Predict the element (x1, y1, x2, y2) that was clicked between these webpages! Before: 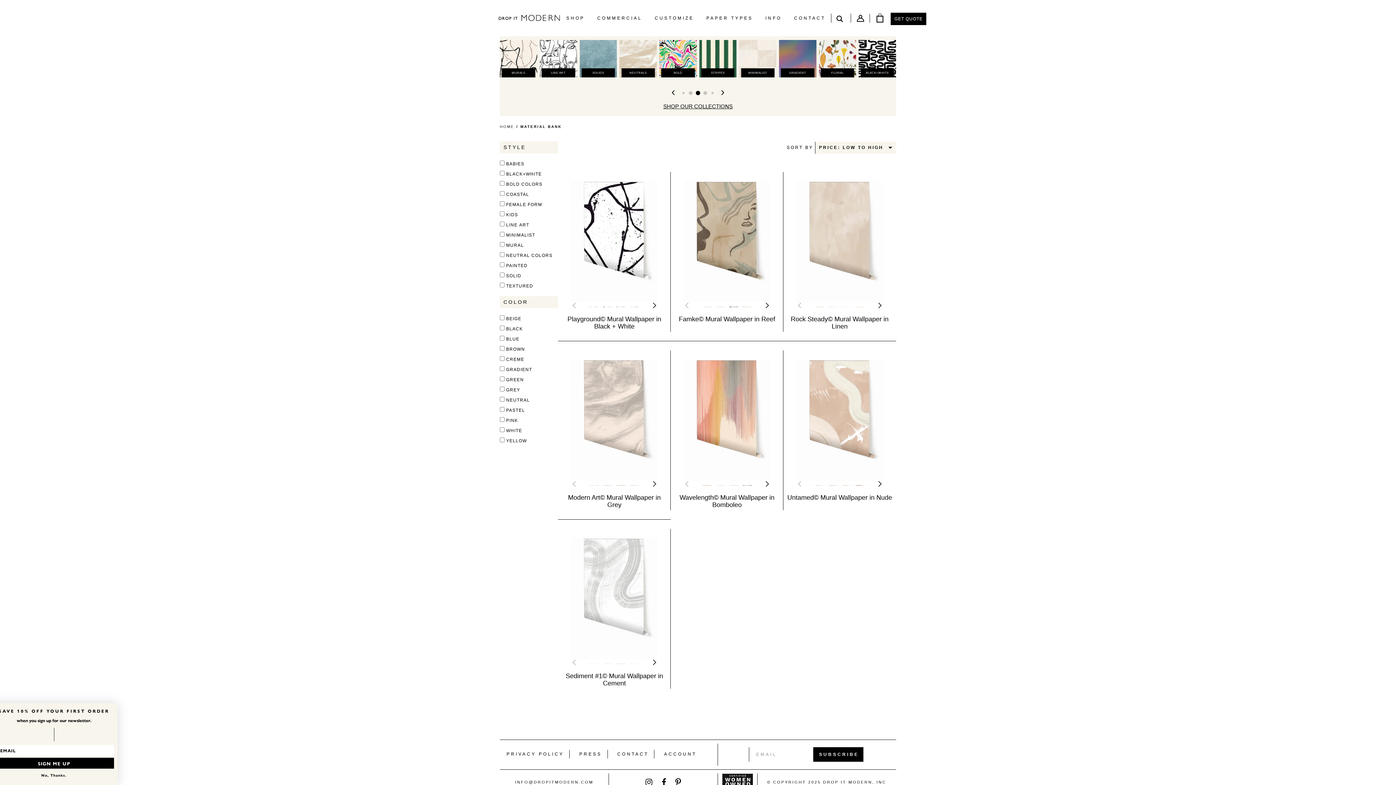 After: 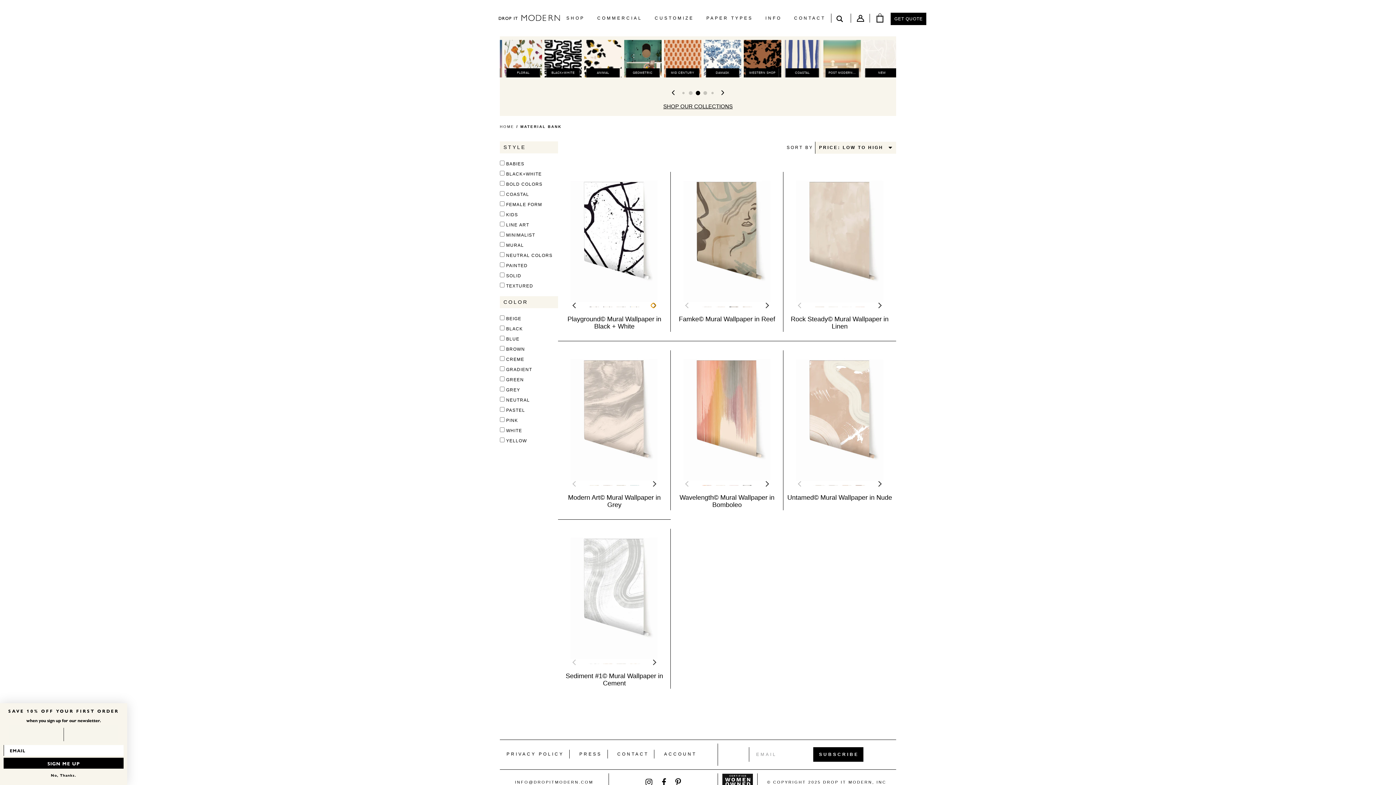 Action: bbox: (650, 302, 656, 308) label: Next